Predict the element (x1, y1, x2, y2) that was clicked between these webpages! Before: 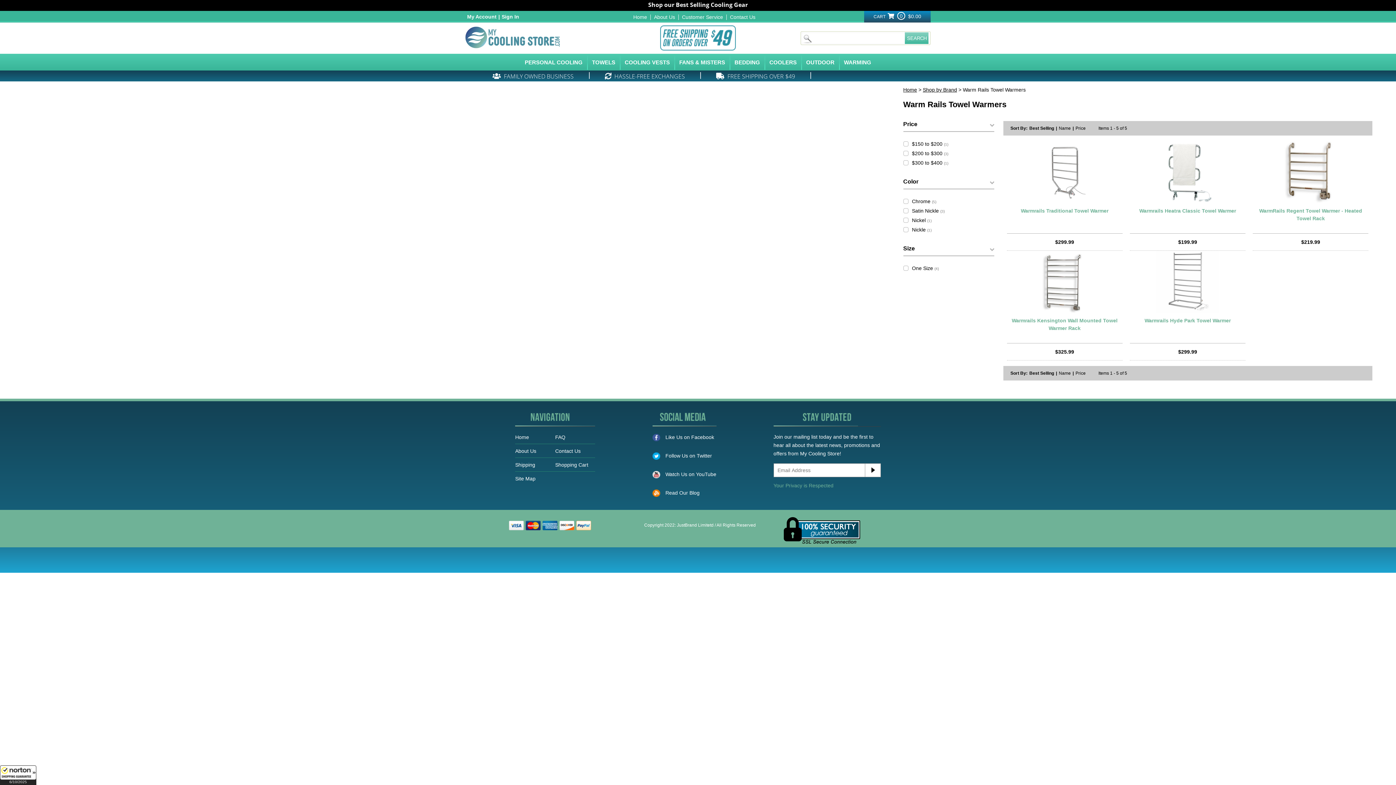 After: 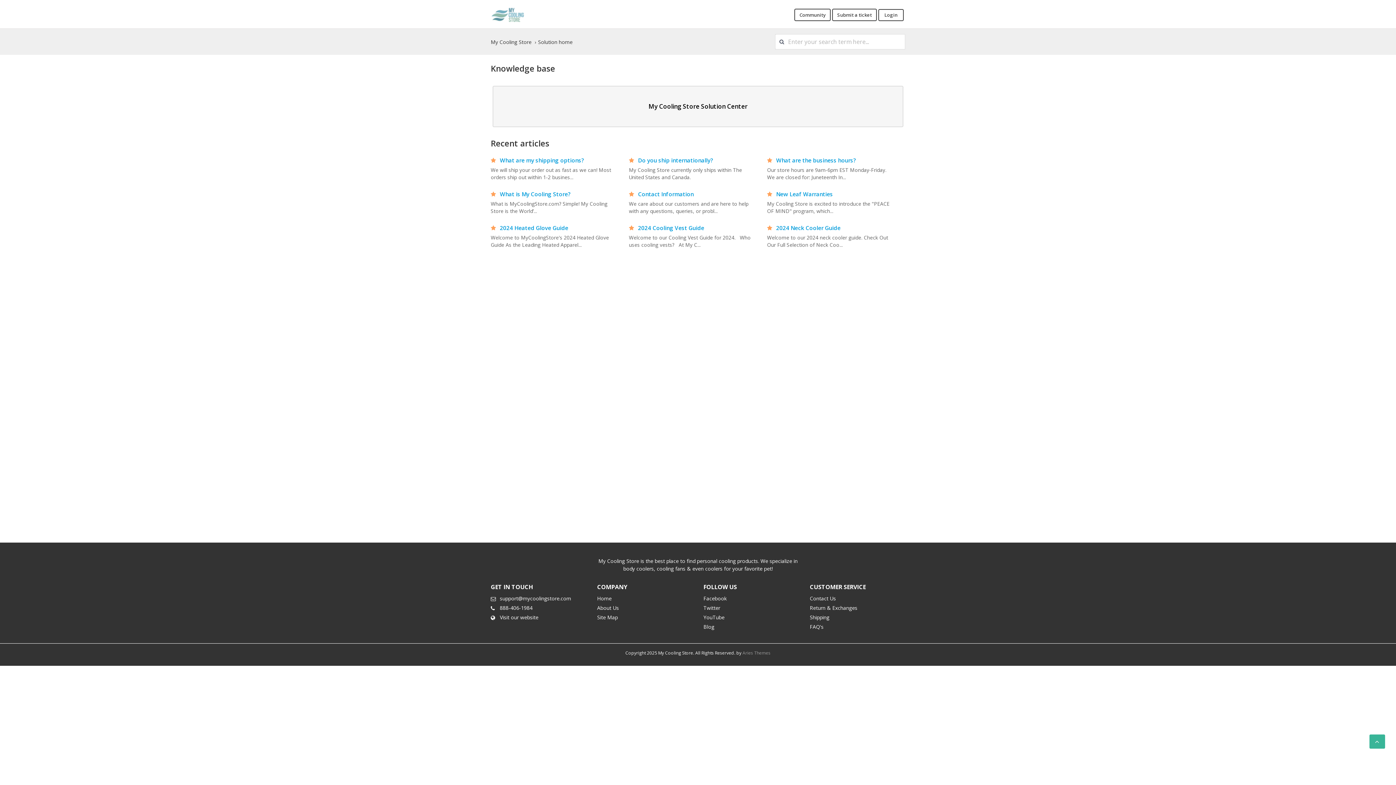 Action: label: Customer Service bbox: (682, 14, 723, 20)